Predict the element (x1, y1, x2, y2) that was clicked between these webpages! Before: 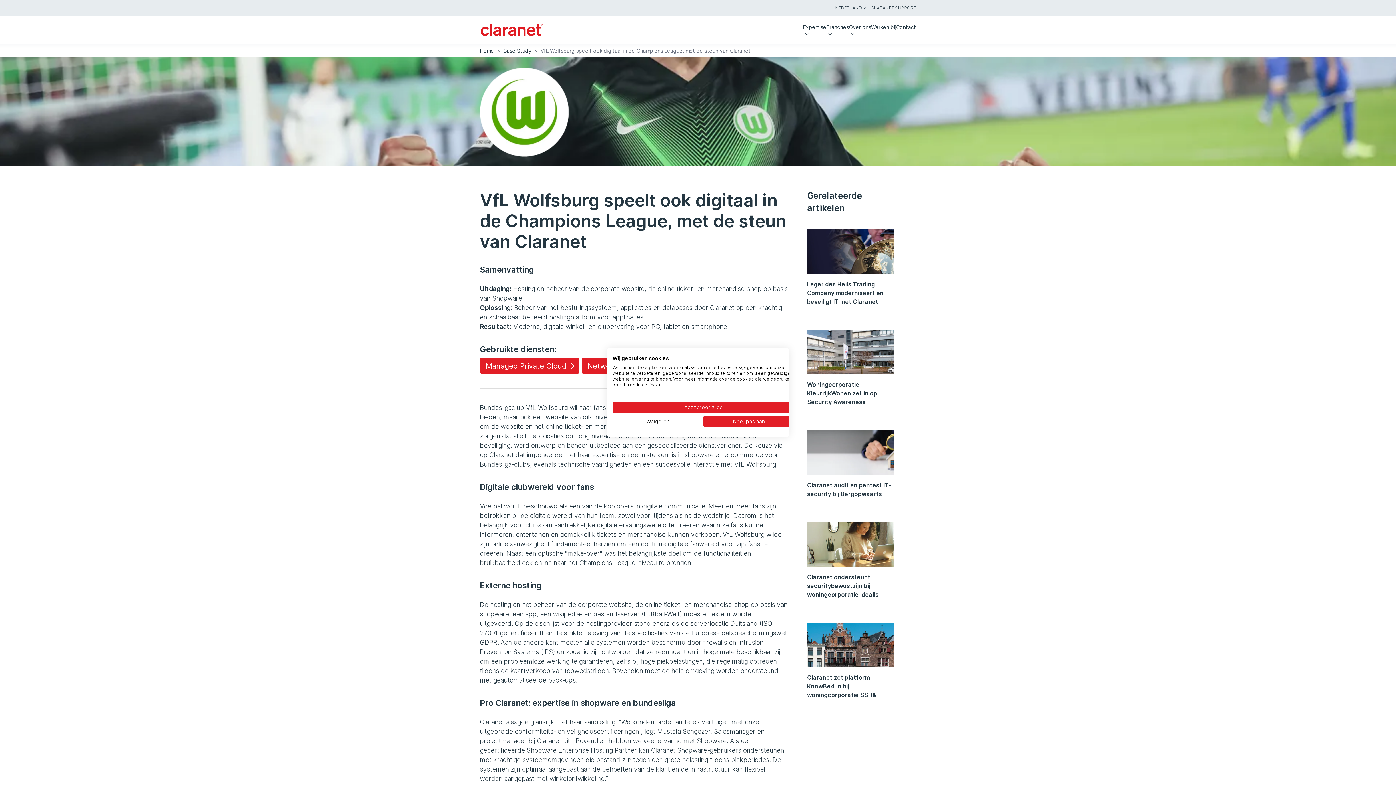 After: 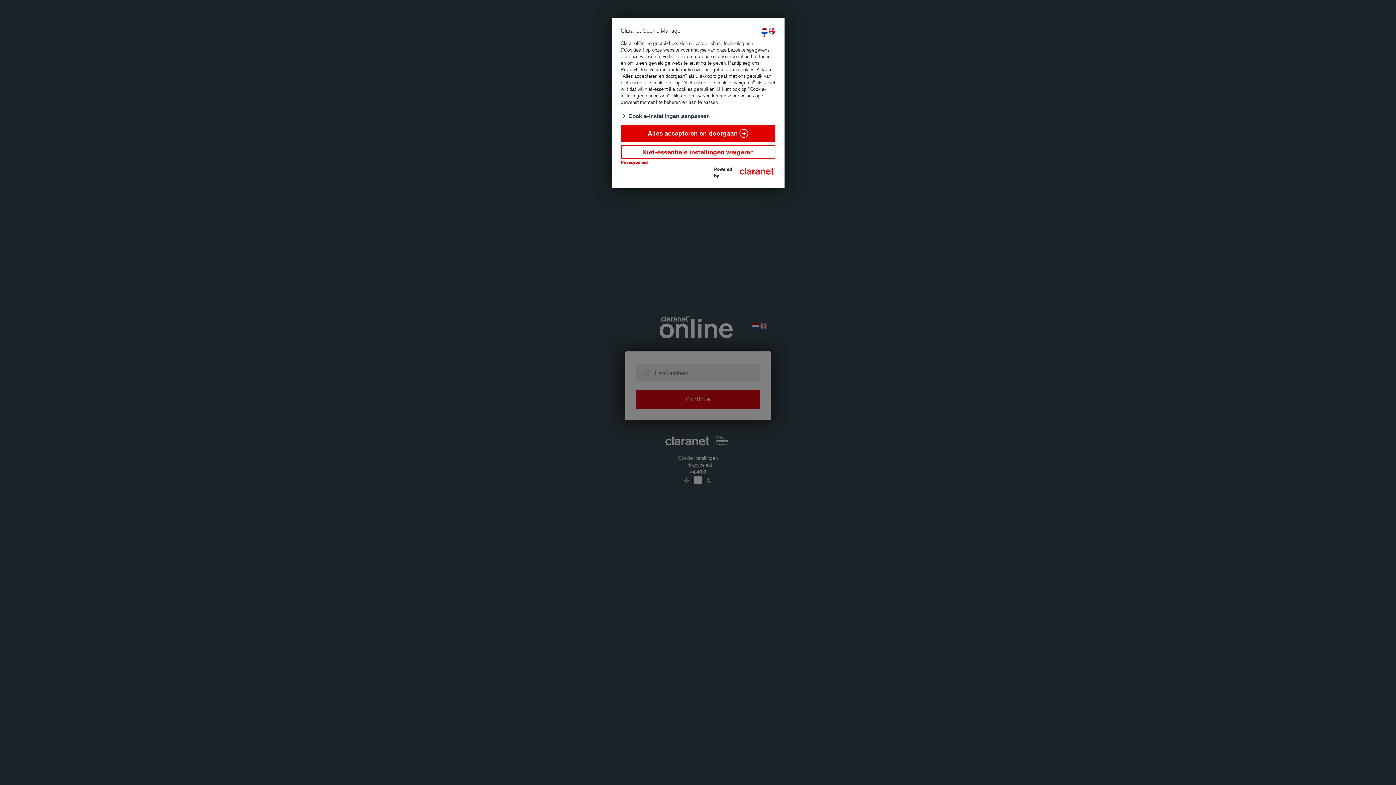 Action: label: CLARANET SUPPORT bbox: (870, 0, 916, 16)